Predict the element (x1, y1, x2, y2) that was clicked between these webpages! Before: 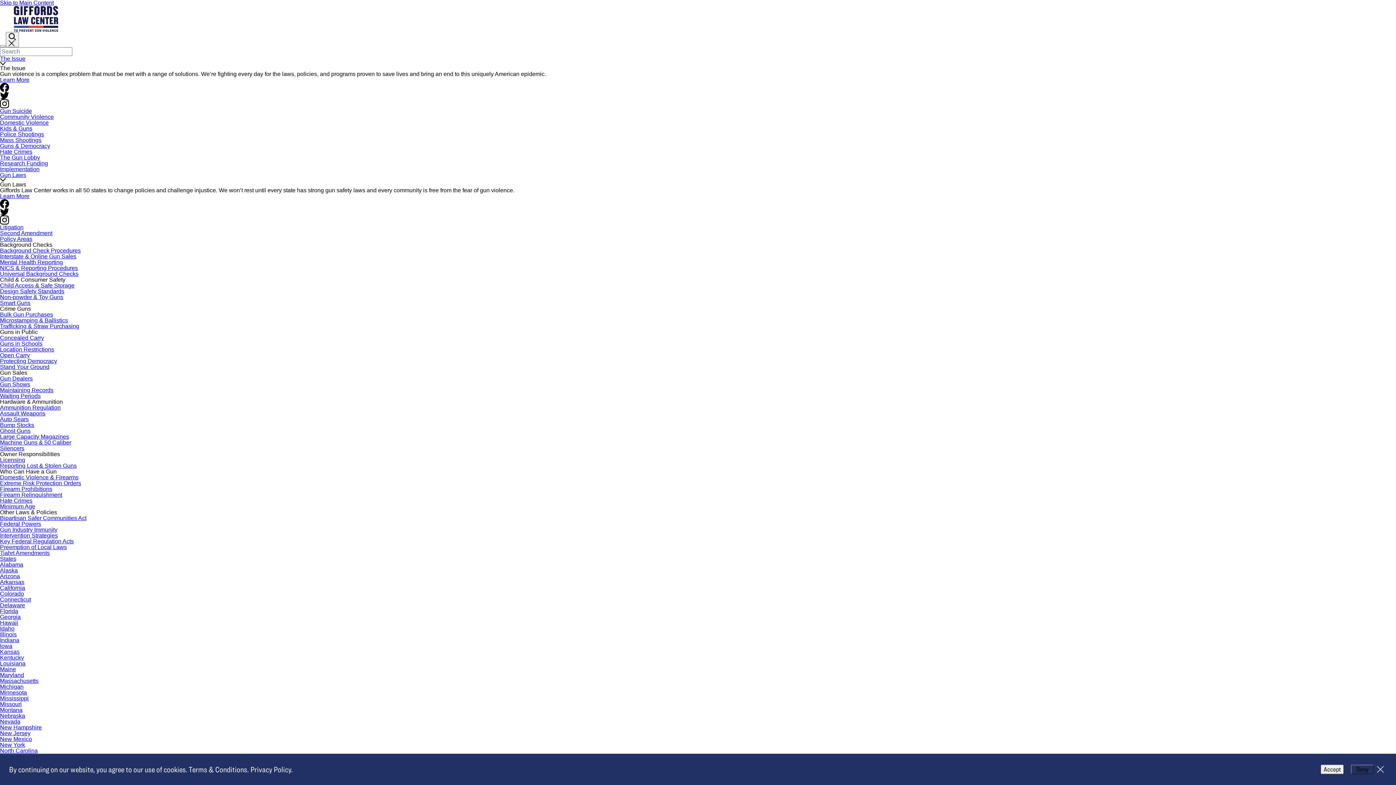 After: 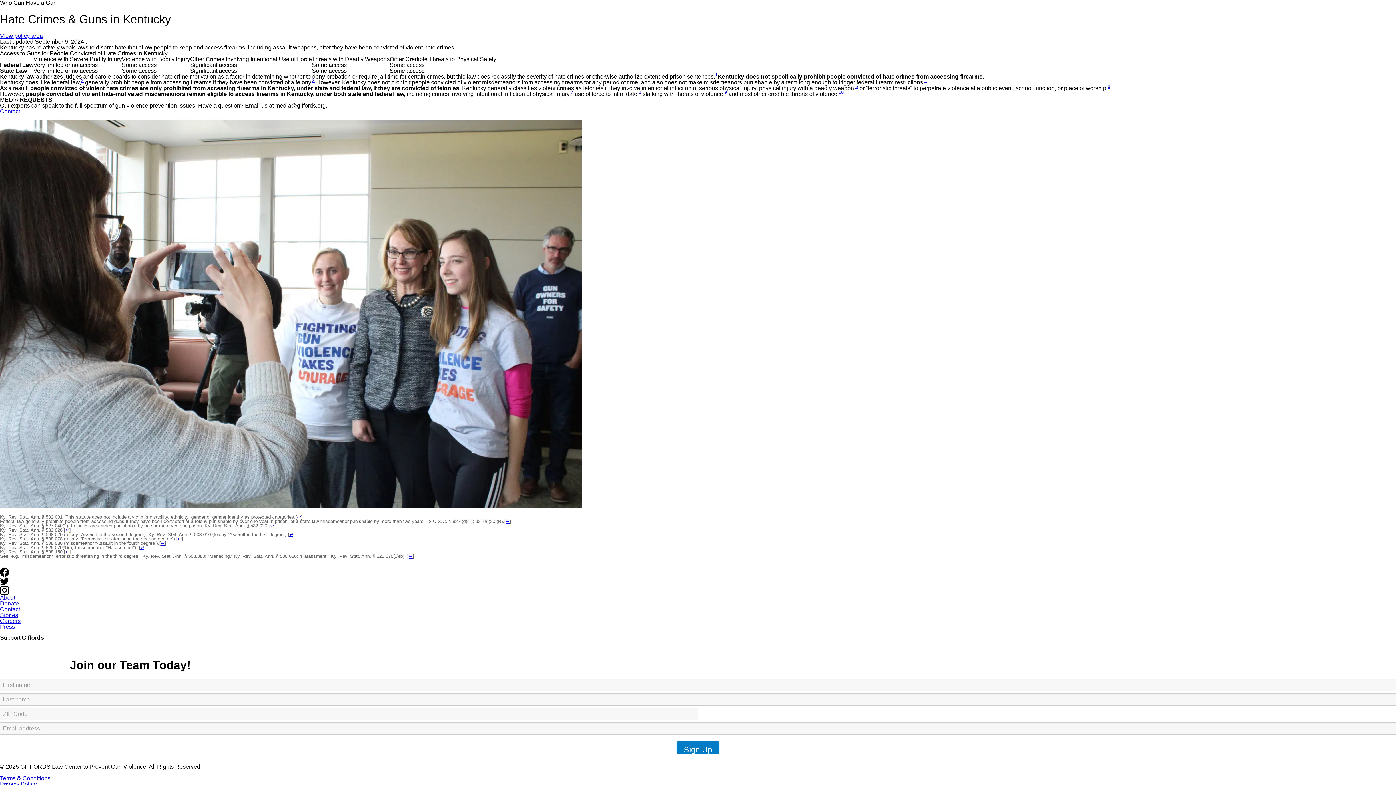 Action: bbox: (0, 0, 53, 5) label: Skip to Main Content